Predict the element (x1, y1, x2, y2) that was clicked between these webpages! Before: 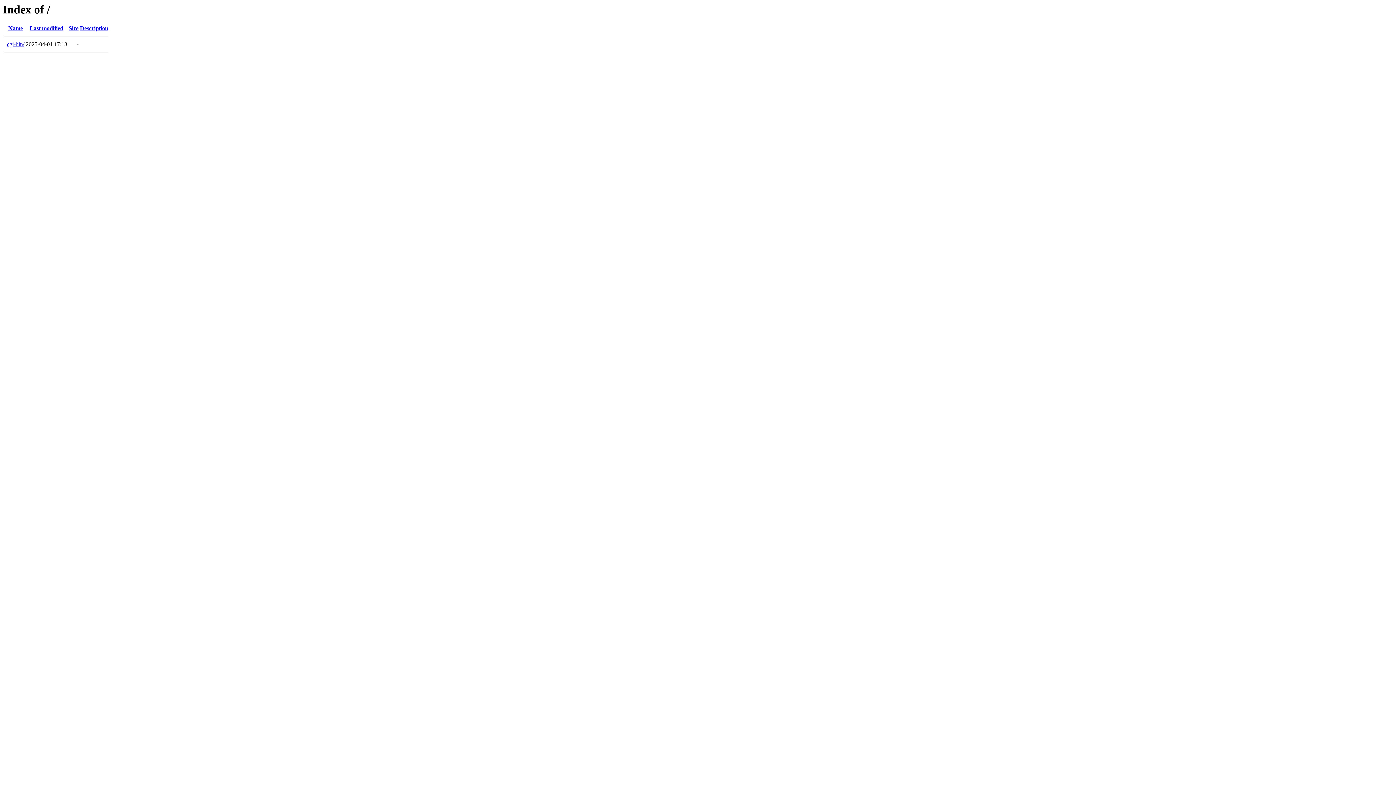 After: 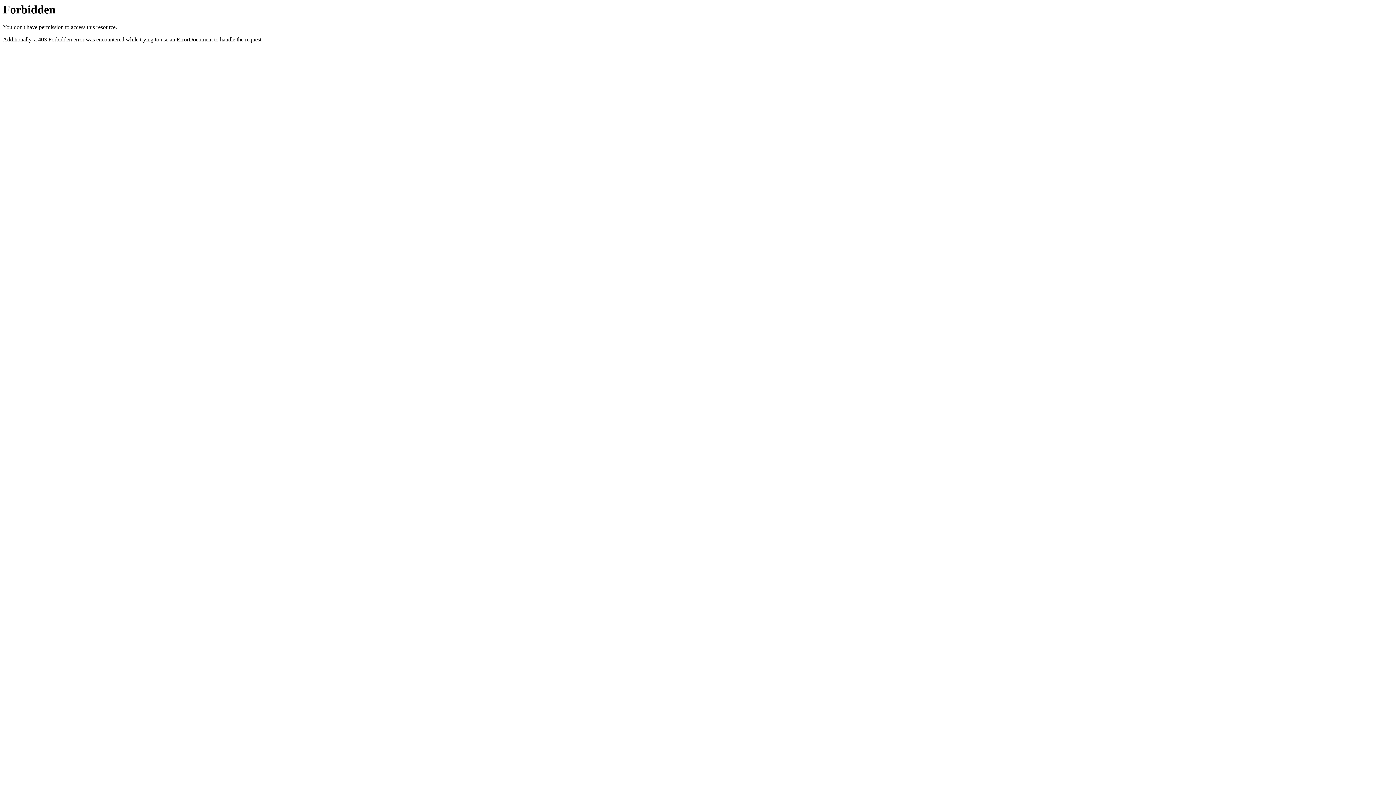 Action: label: cgi-bin/ bbox: (6, 41, 24, 47)